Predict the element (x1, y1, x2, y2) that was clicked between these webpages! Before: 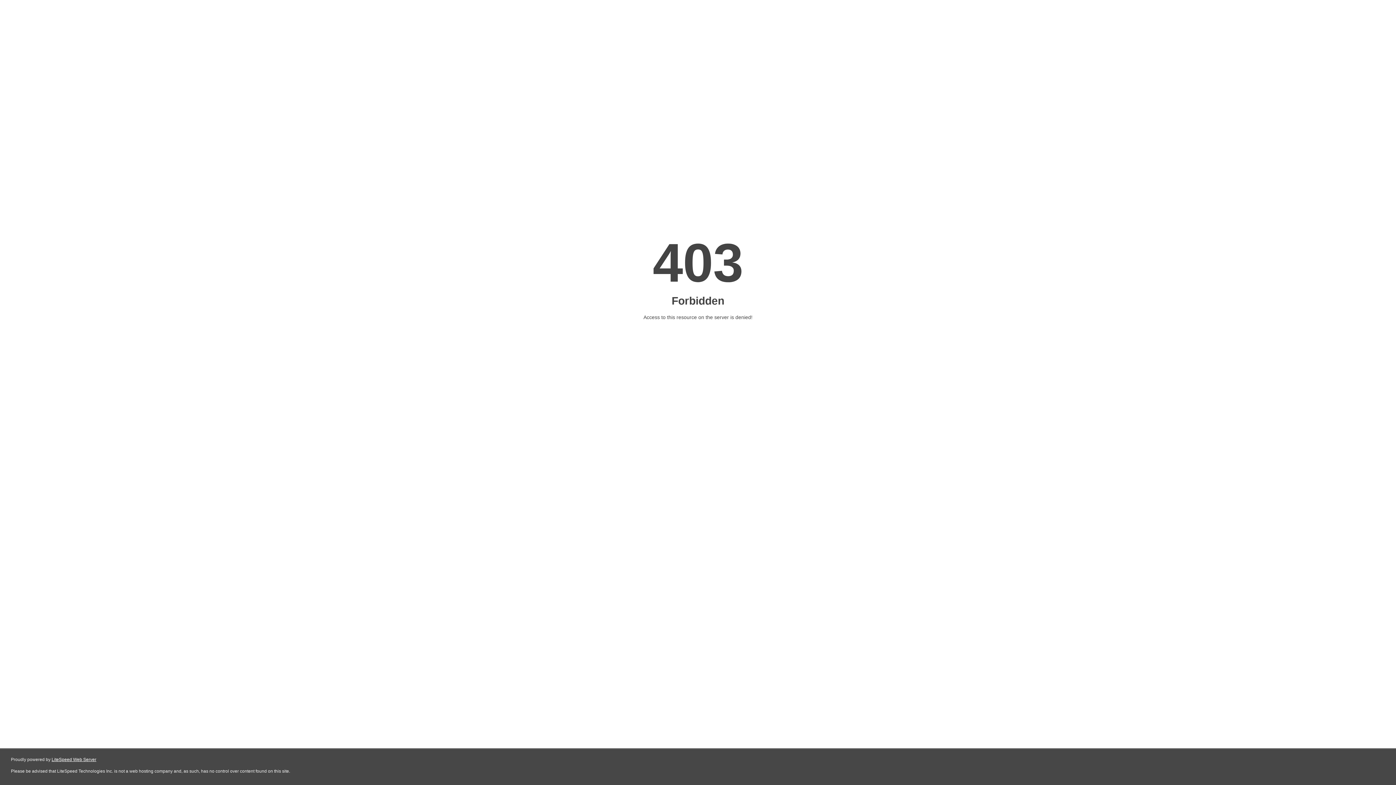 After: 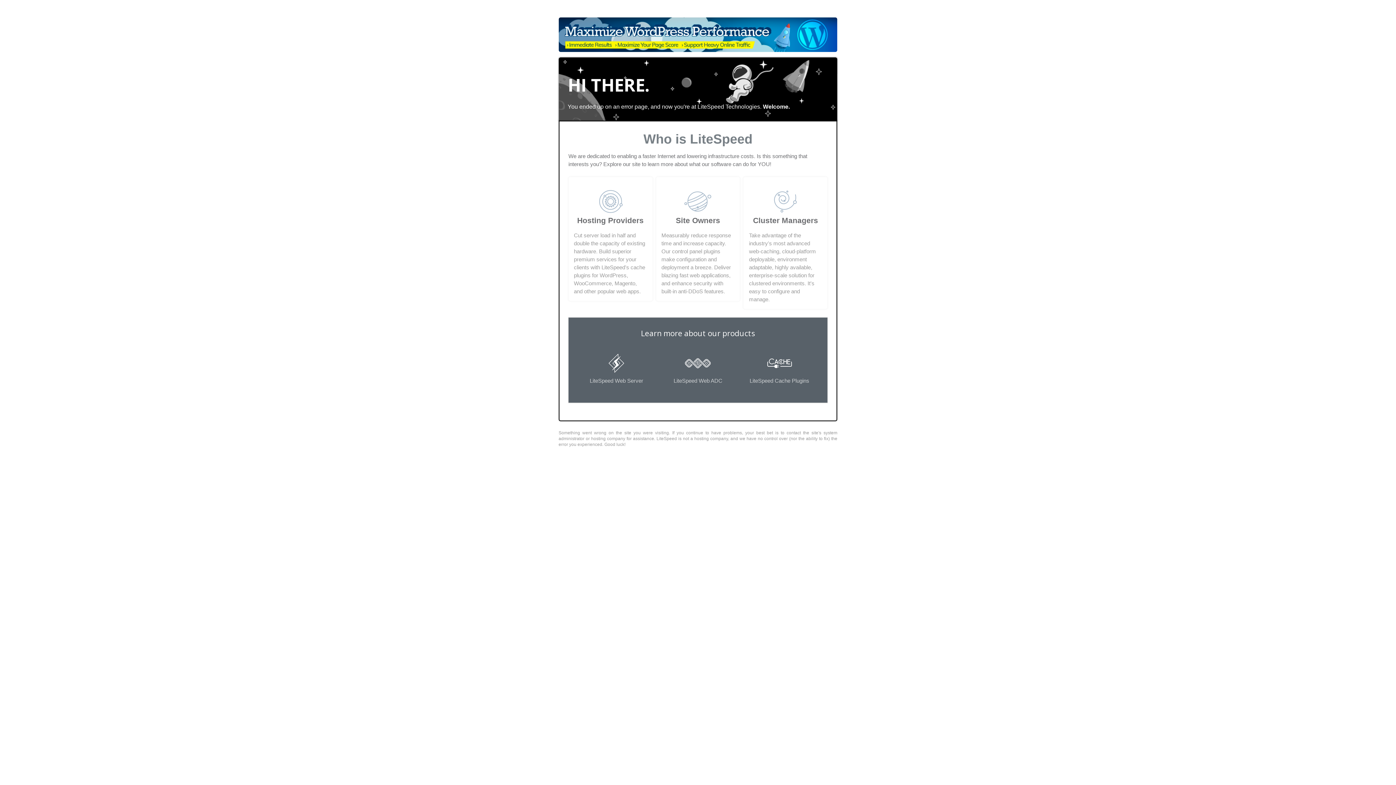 Action: label: LiteSpeed Web Server bbox: (51, 757, 96, 762)